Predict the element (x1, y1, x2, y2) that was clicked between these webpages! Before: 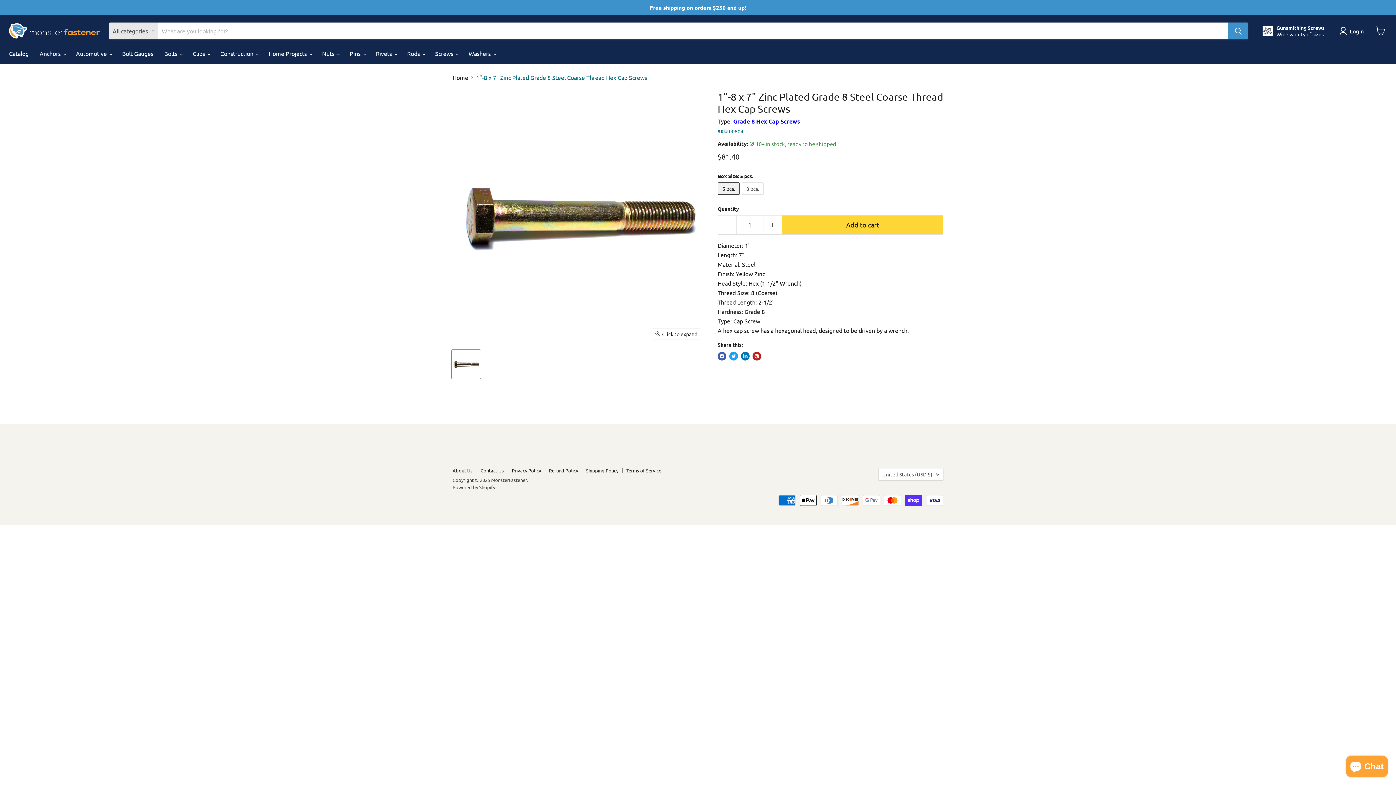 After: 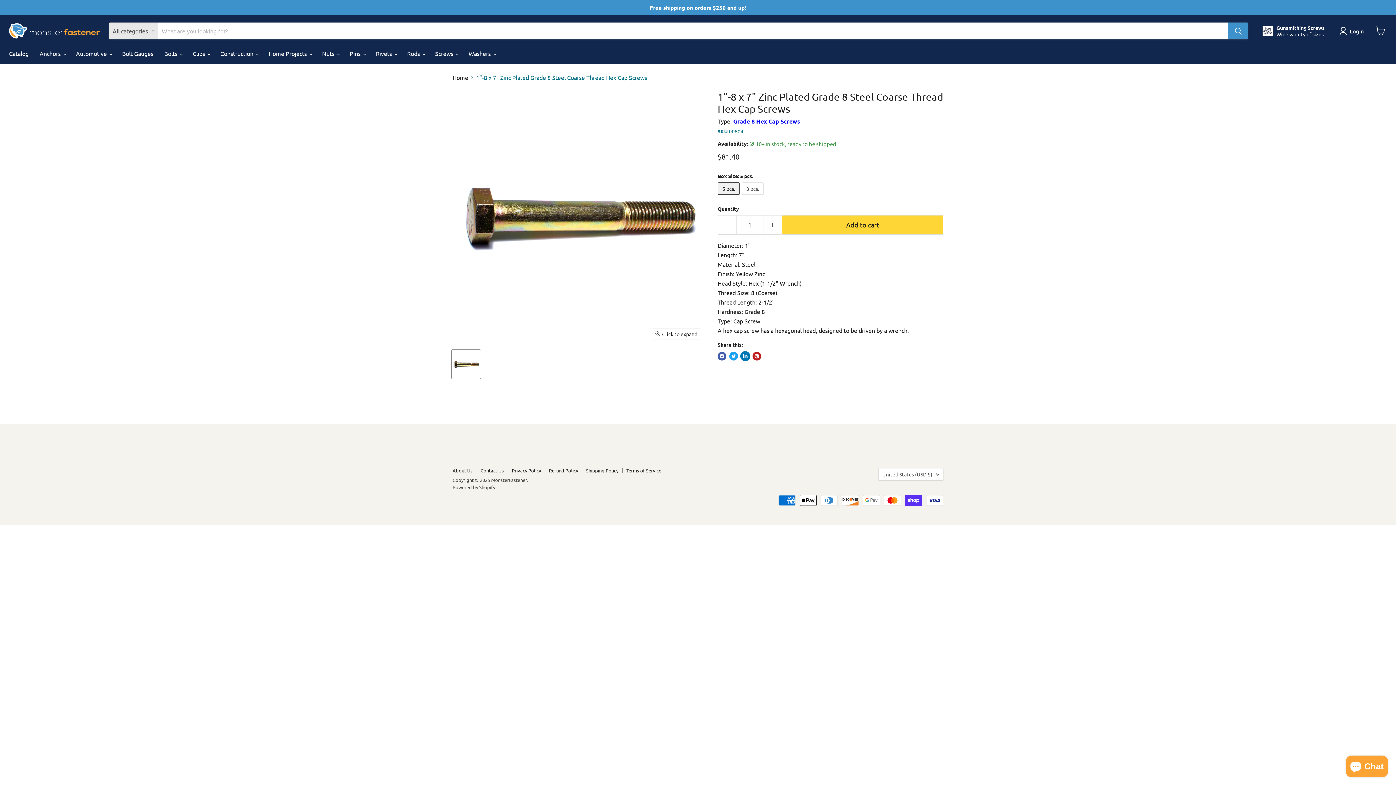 Action: bbox: (741, 352, 749, 360) label: Share on LinkedIn